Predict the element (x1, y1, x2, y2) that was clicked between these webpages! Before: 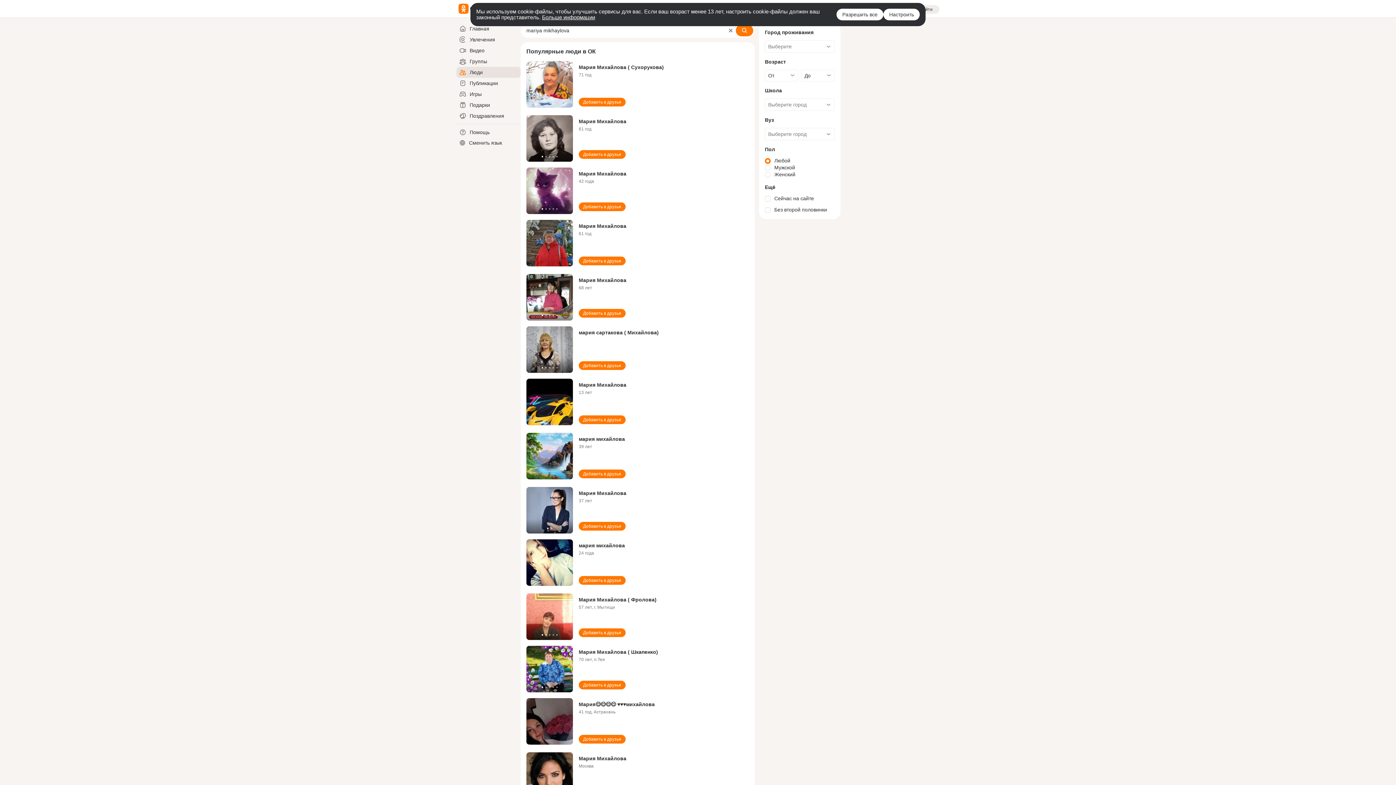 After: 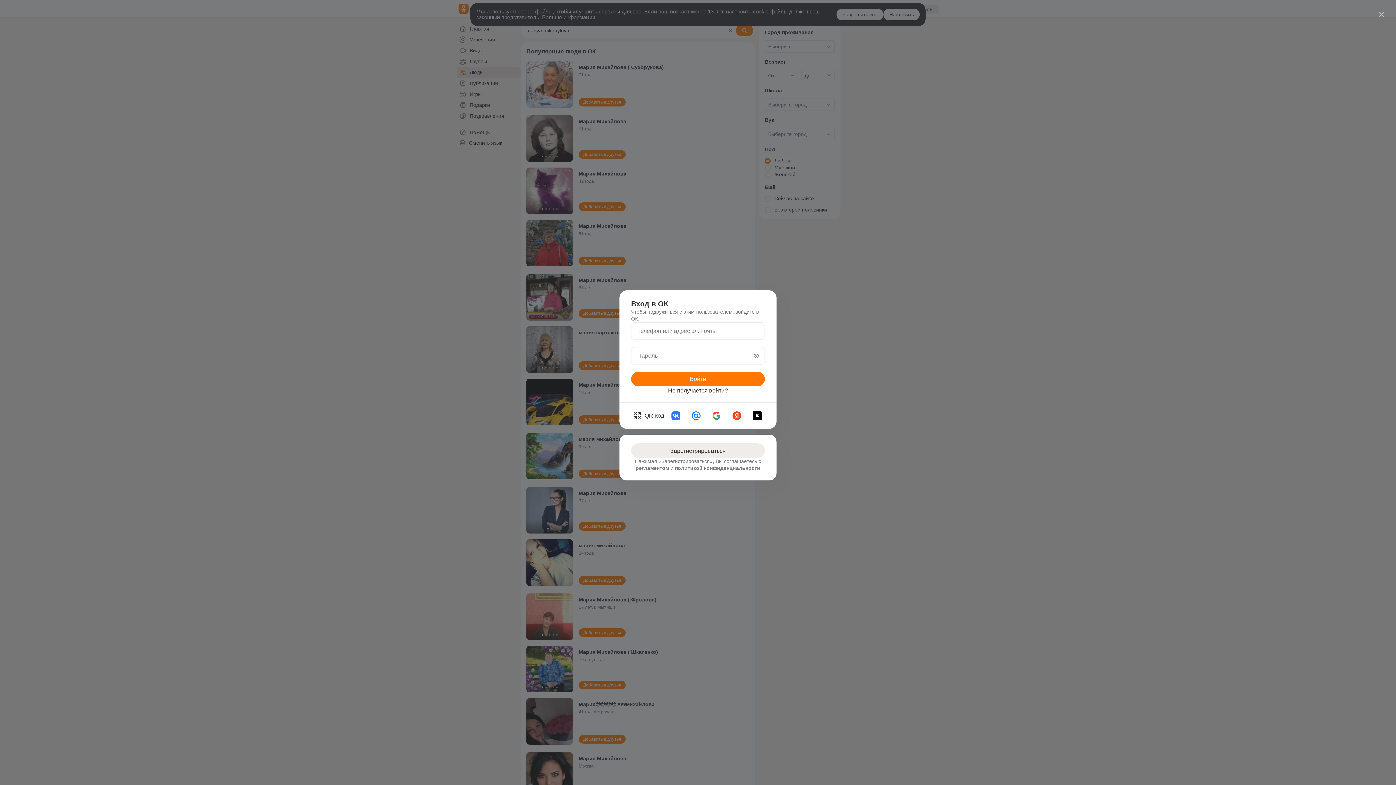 Action: label: Добавить в друзья bbox: (578, 522, 625, 530)